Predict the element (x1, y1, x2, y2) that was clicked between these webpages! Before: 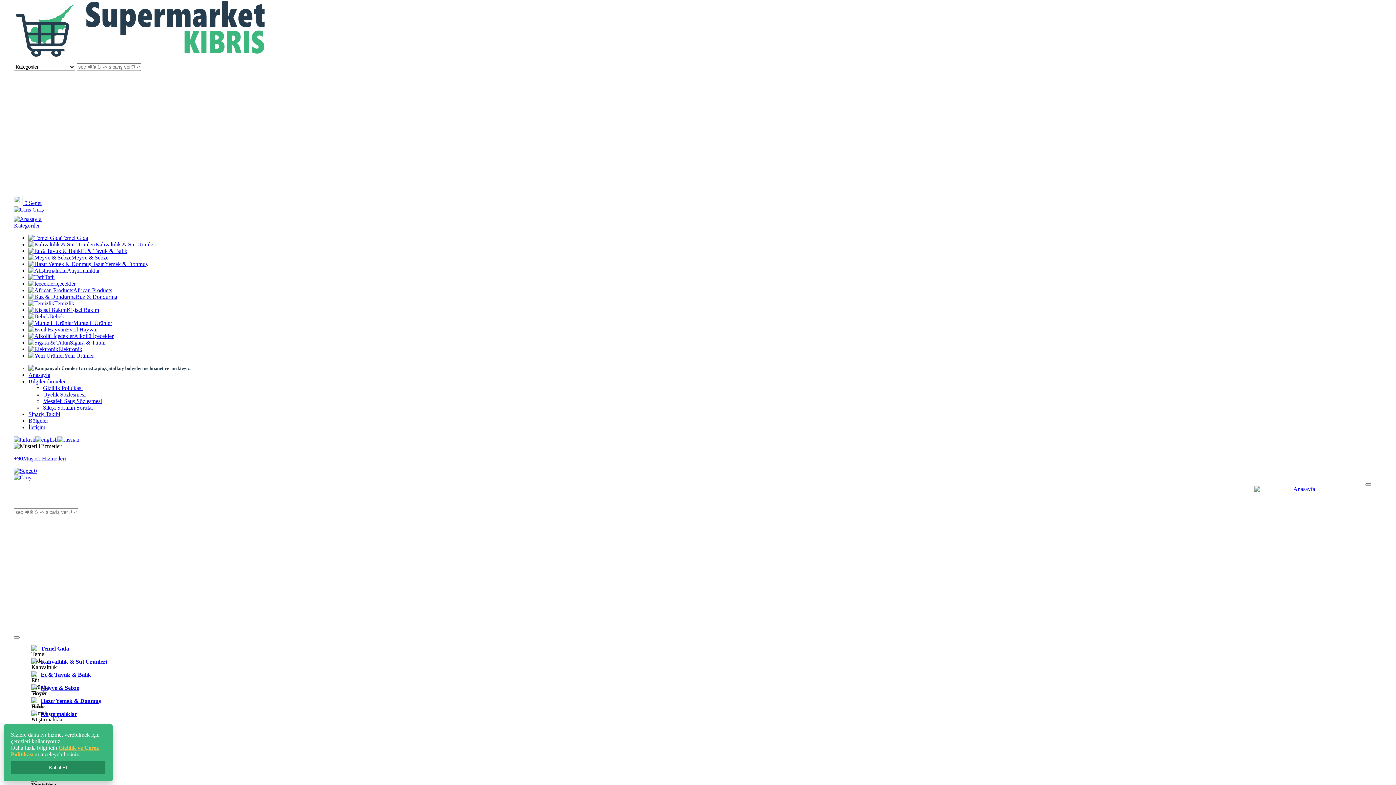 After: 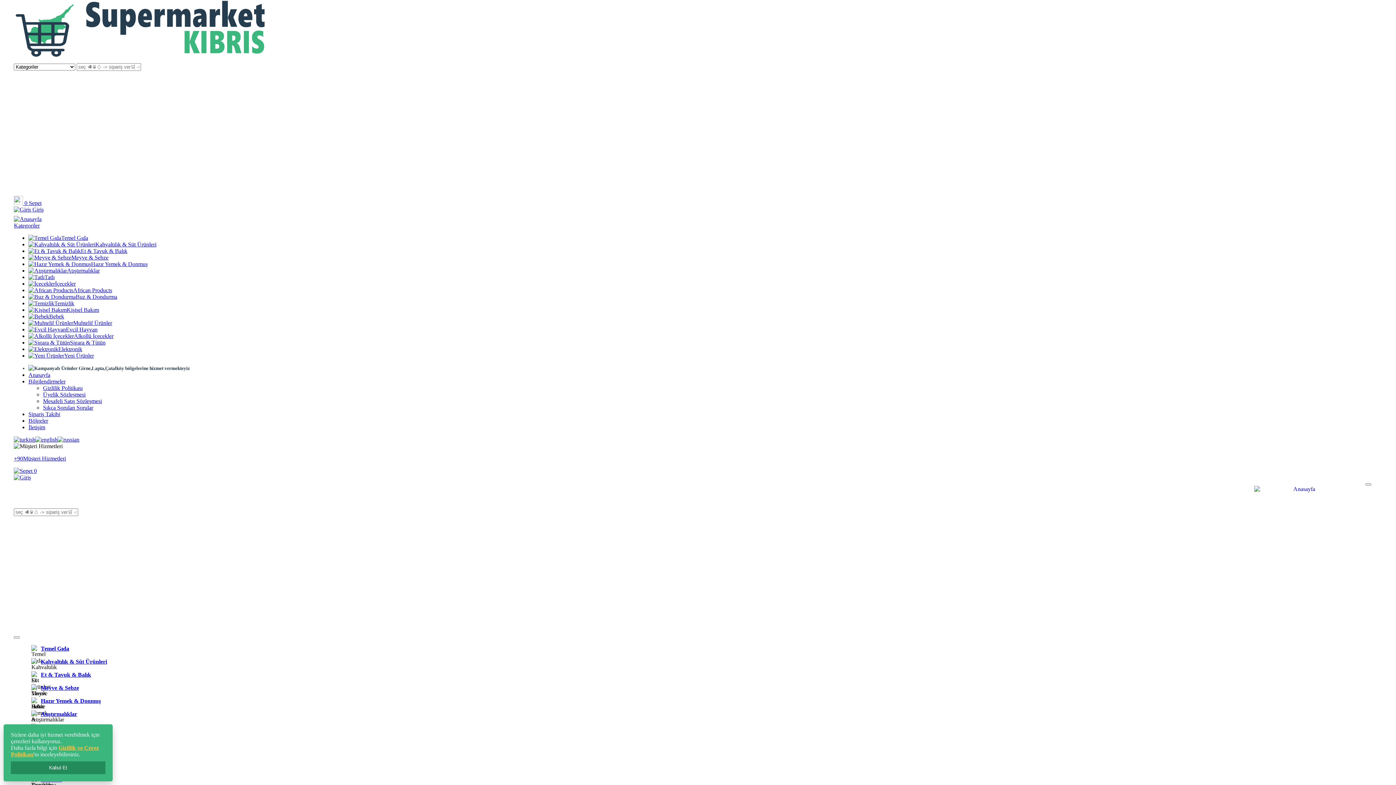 Action: label: Gizlilik Politikası bbox: (43, 385, 82, 391)